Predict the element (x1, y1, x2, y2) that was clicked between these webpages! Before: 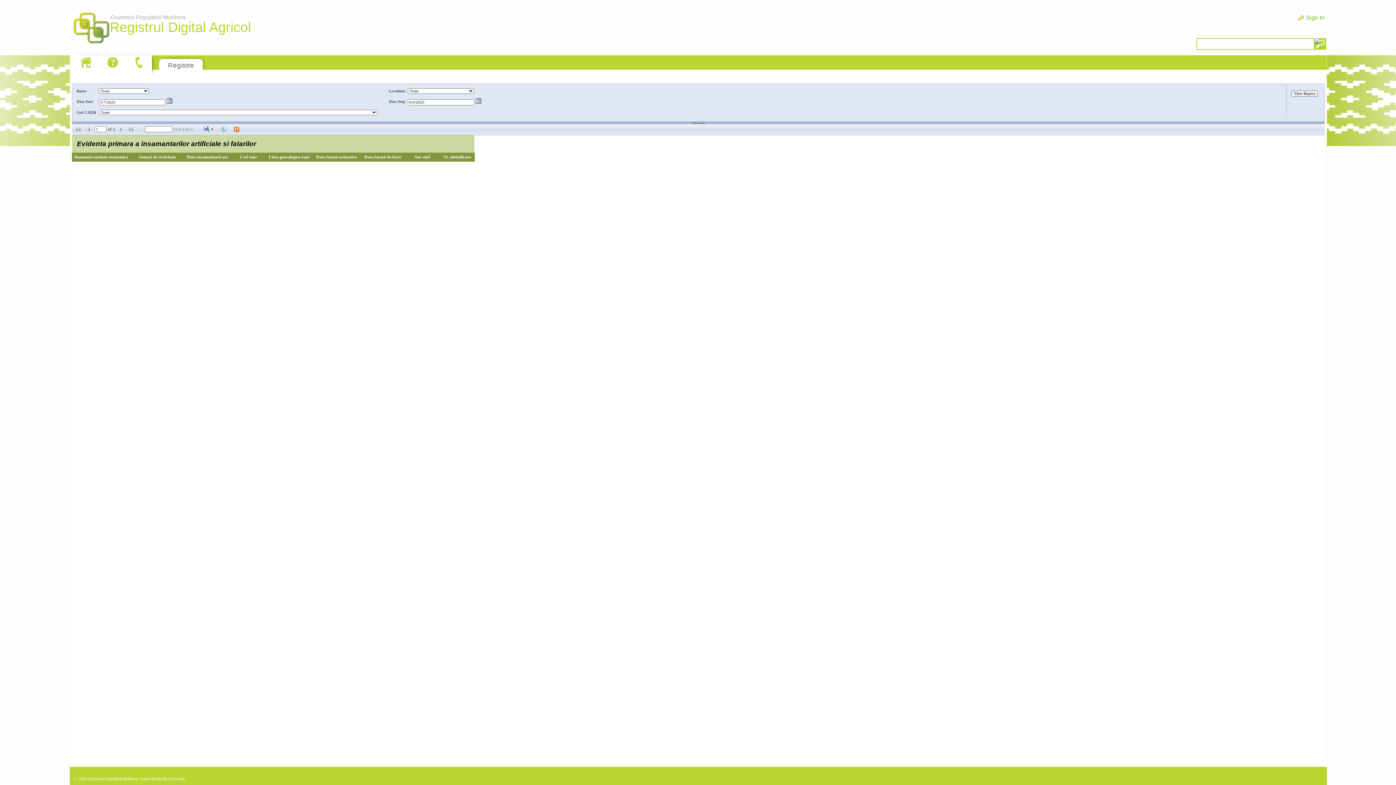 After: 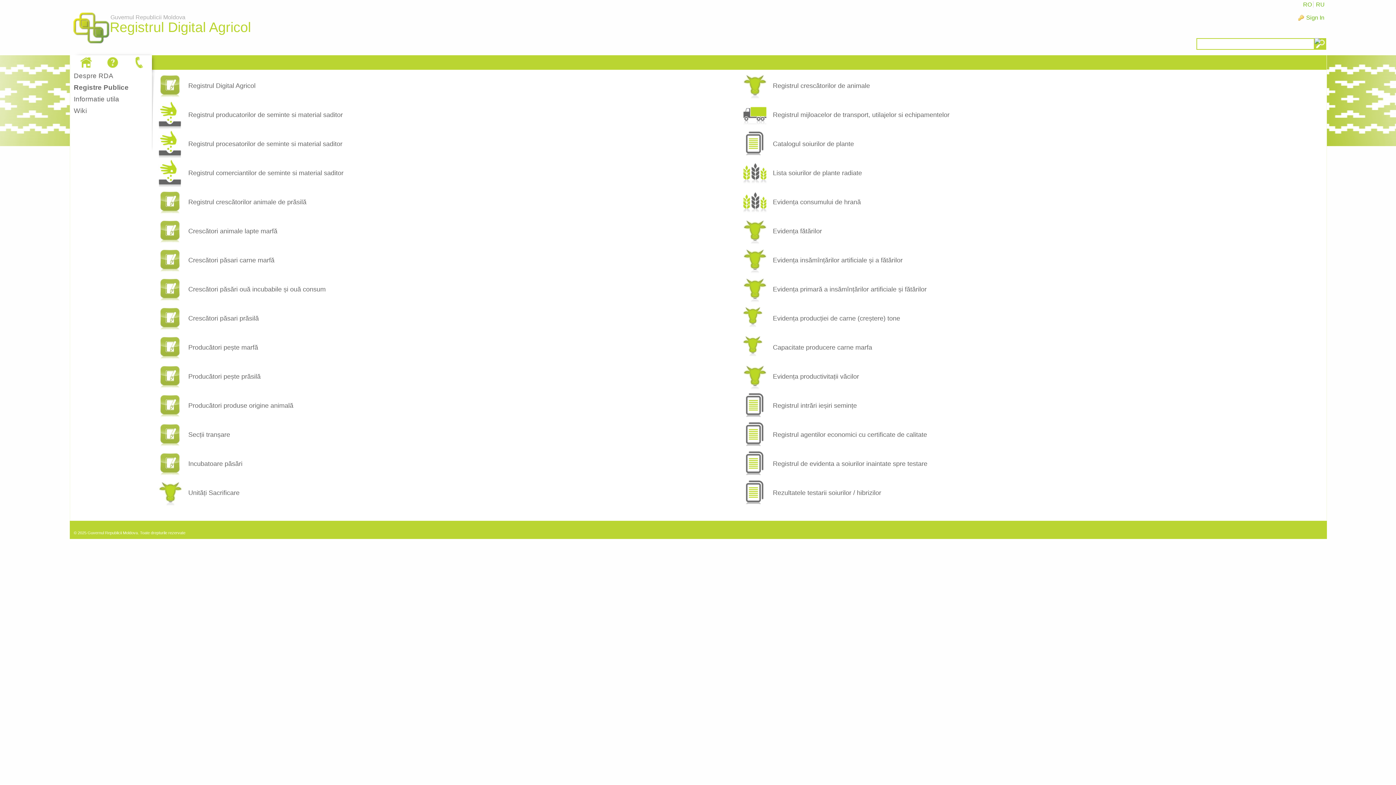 Action: bbox: (168, 61, 194, 69) label: Registre